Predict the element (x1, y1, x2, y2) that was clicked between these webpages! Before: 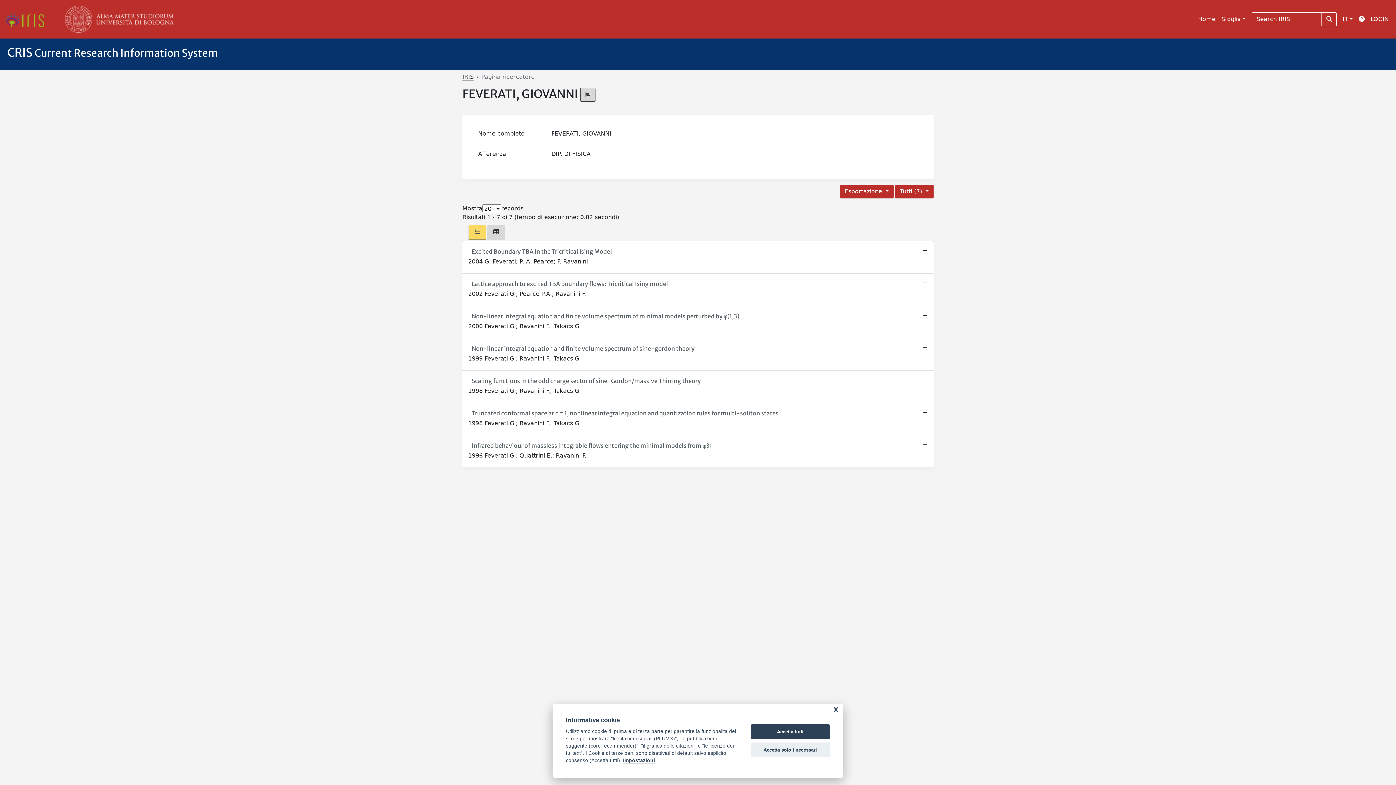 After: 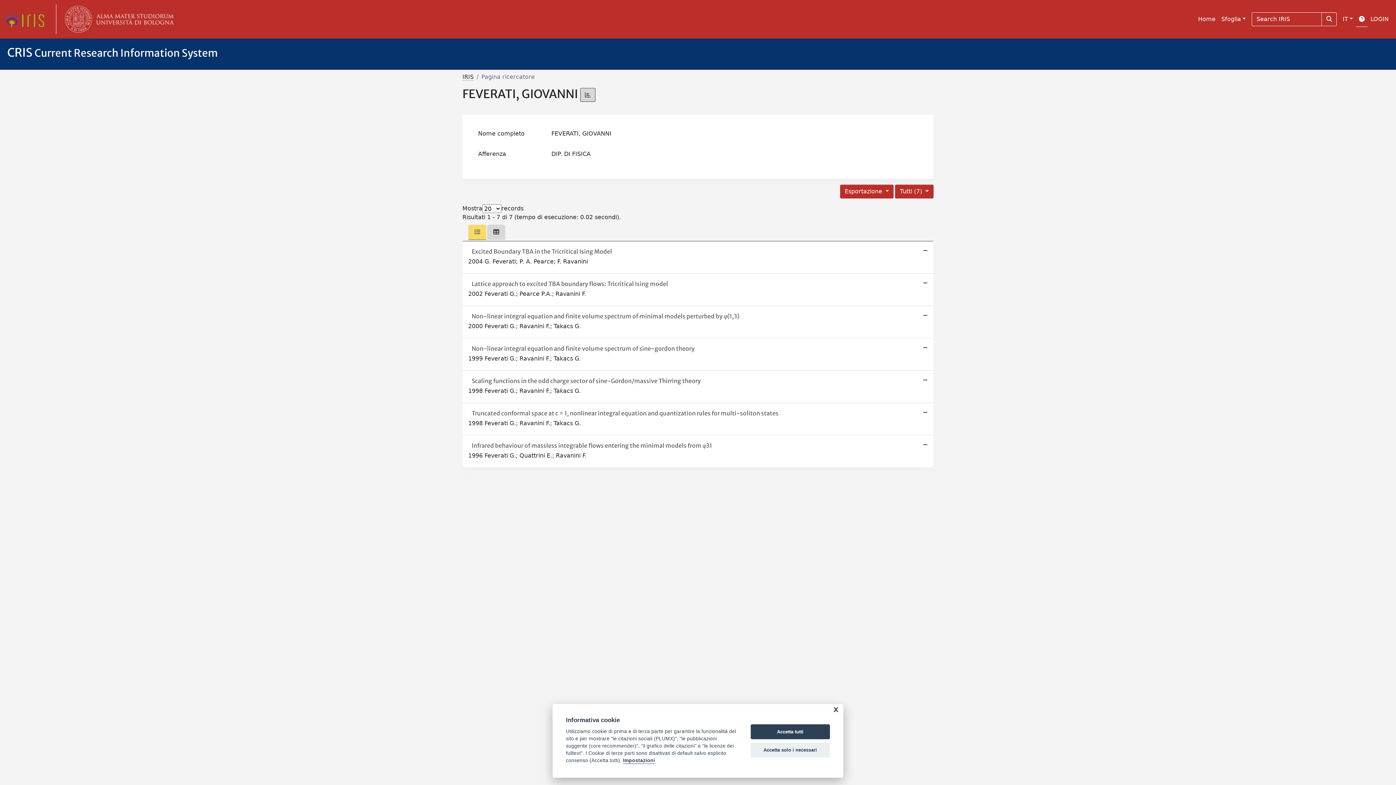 Action: bbox: (1356, 12, 1368, 26)